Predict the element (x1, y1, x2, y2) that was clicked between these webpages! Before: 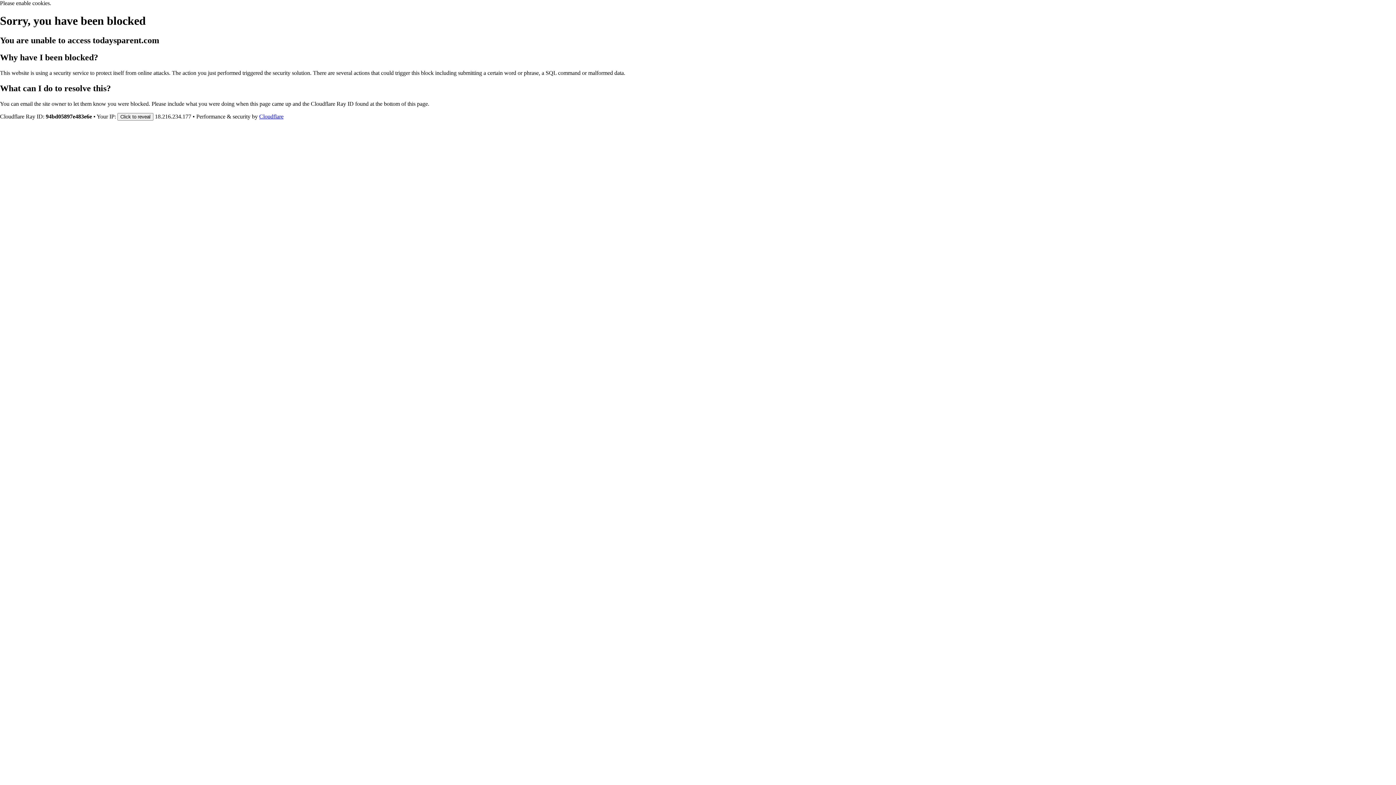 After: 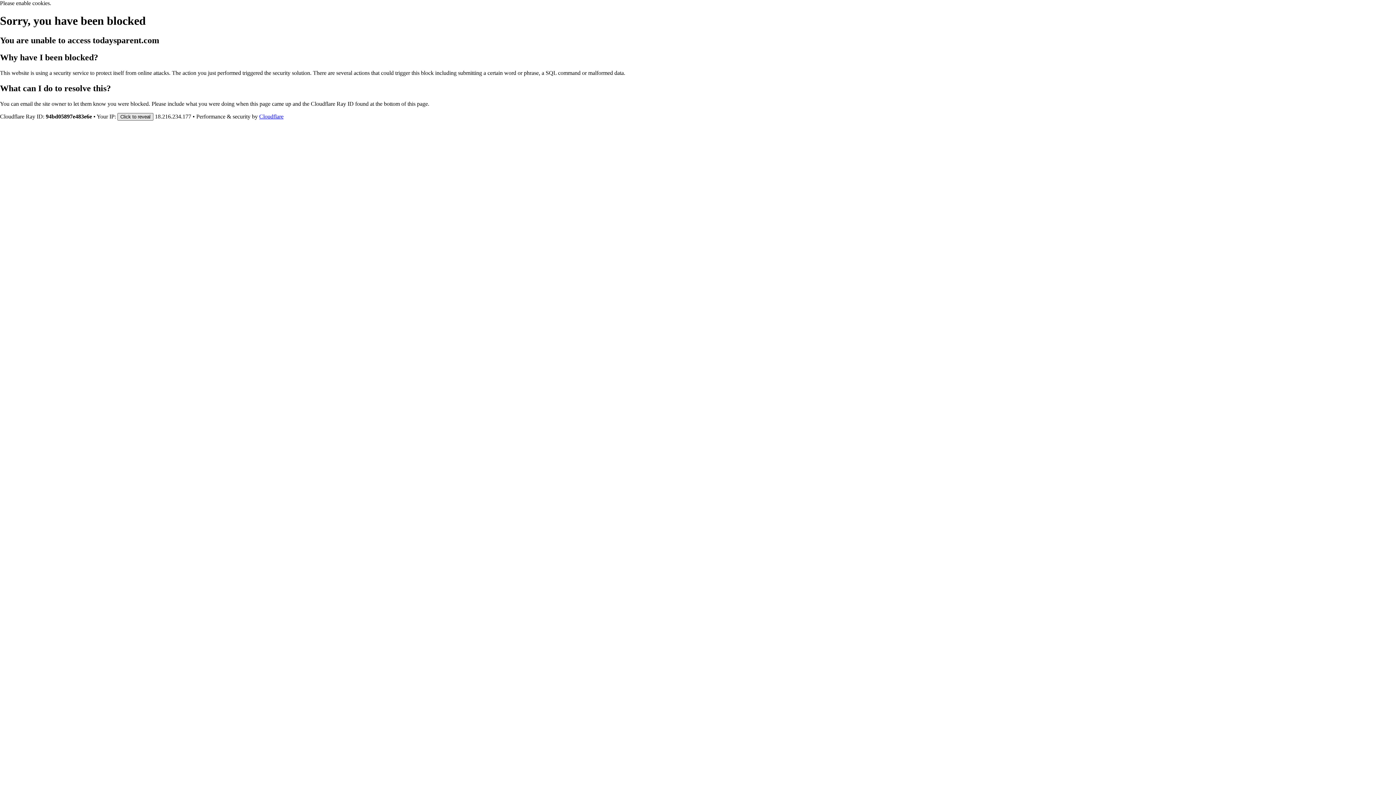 Action: bbox: (117, 112, 153, 120) label: Click to reveal